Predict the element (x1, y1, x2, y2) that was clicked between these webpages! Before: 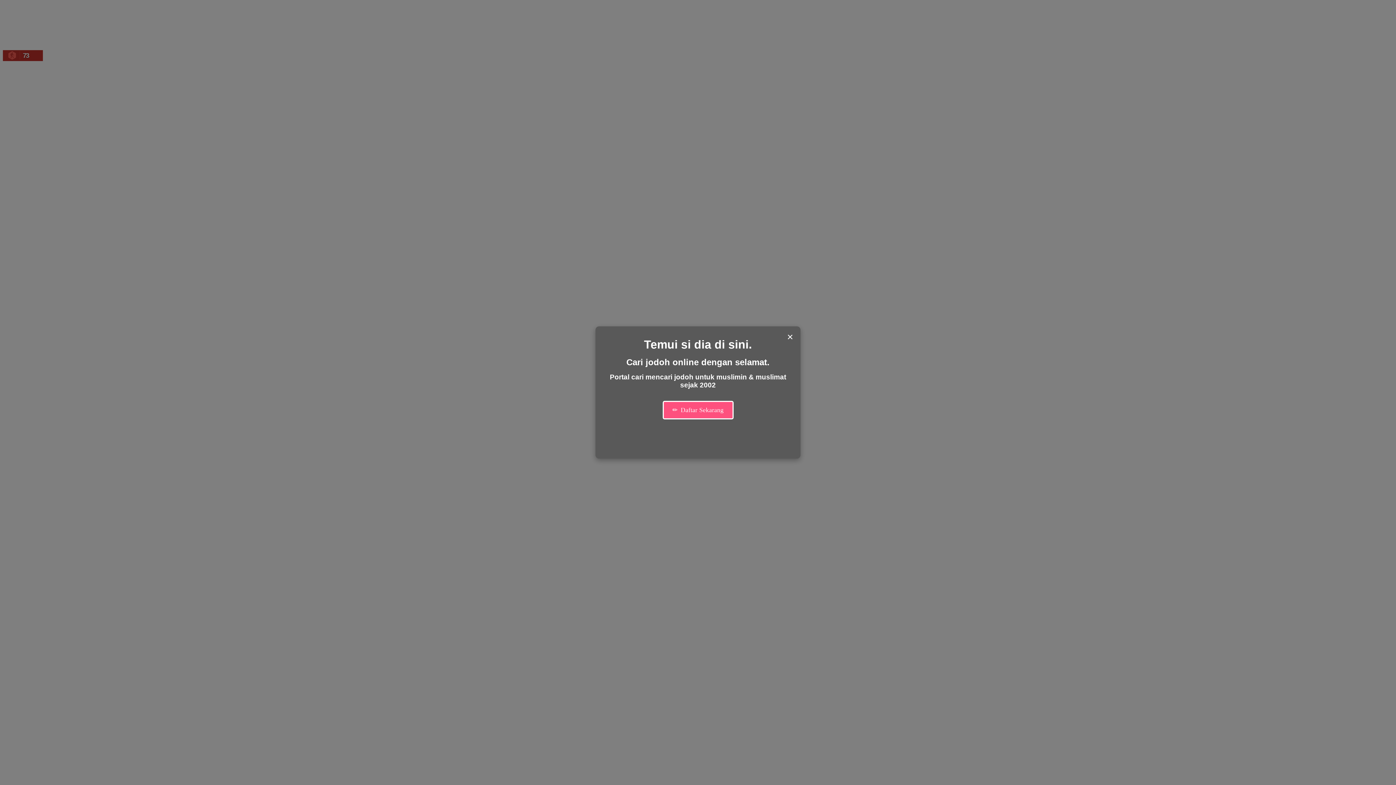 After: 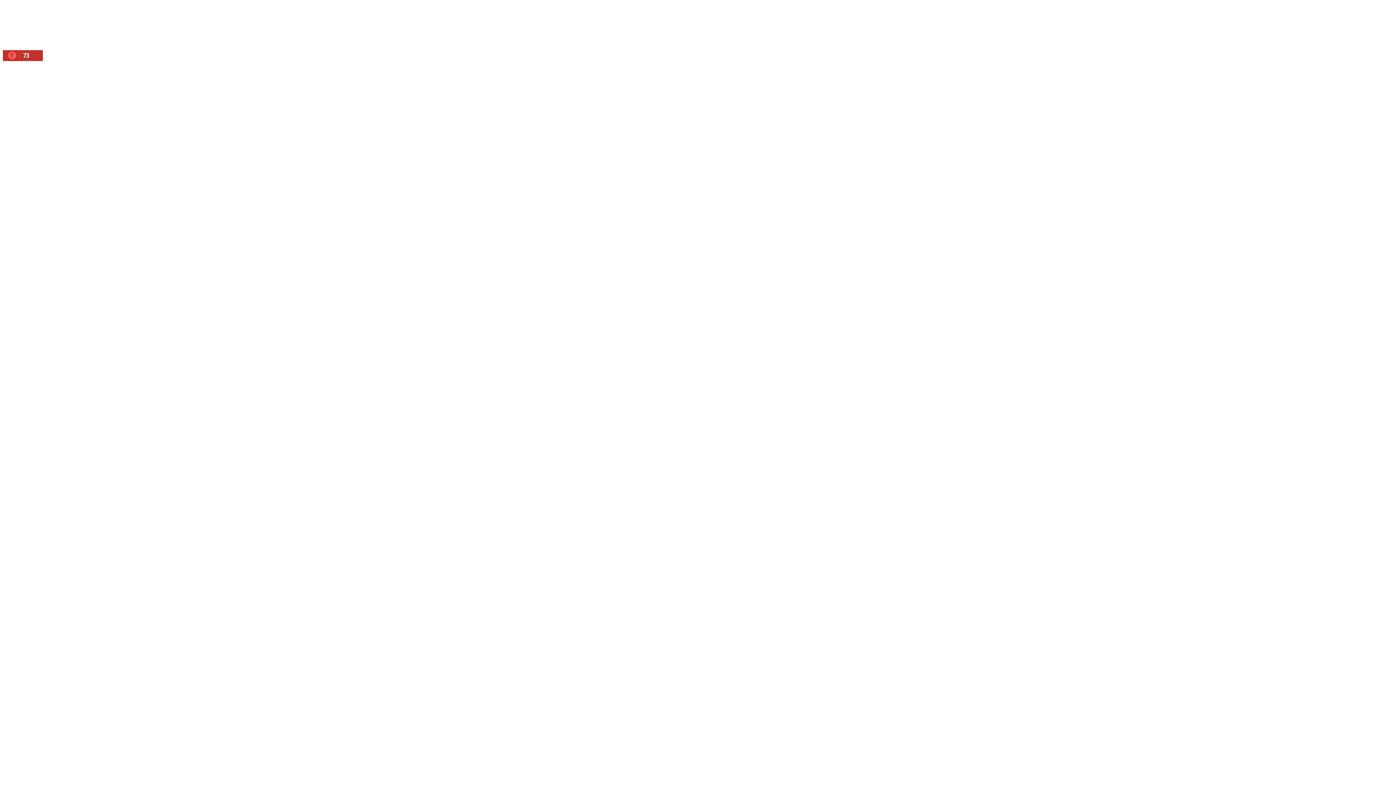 Action: bbox: (785, 330, 795, 344) label: Close modal